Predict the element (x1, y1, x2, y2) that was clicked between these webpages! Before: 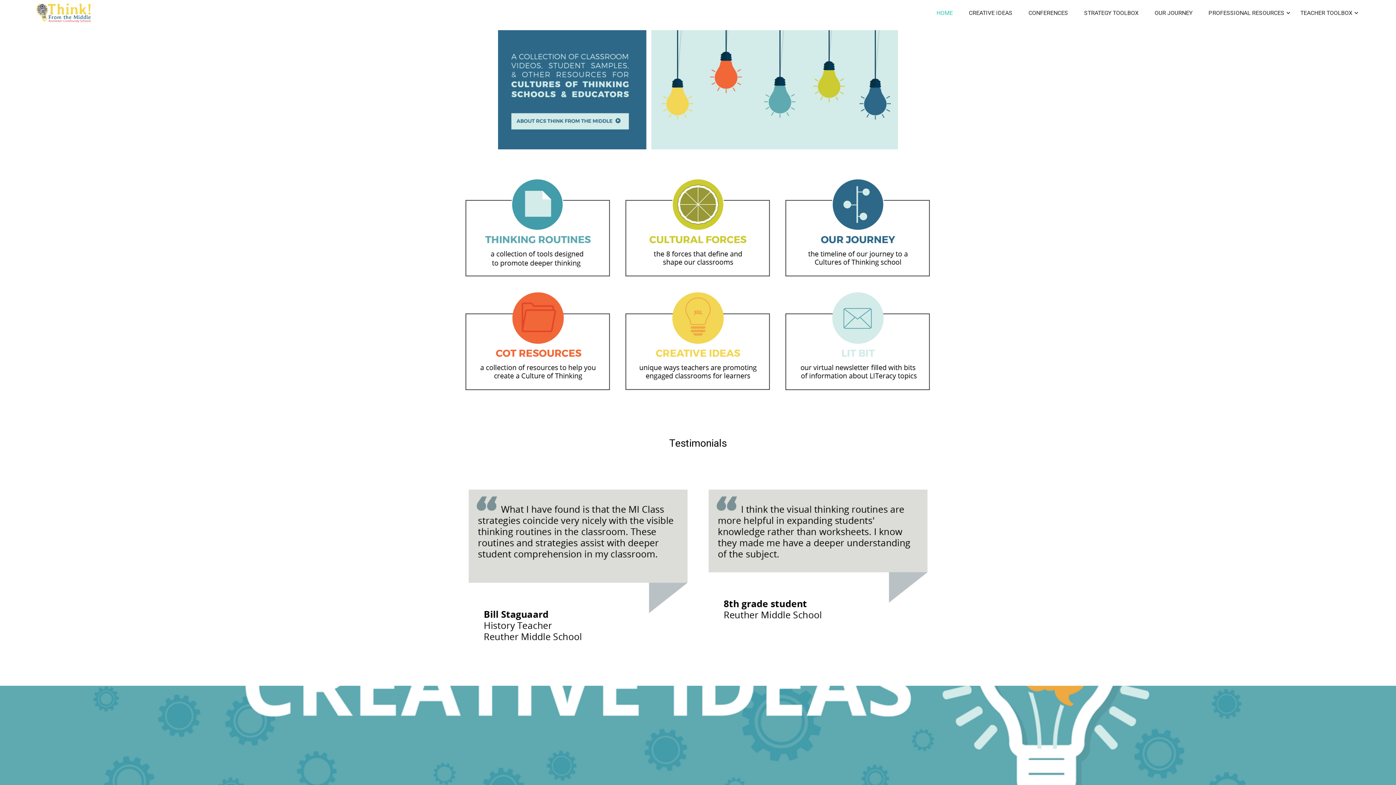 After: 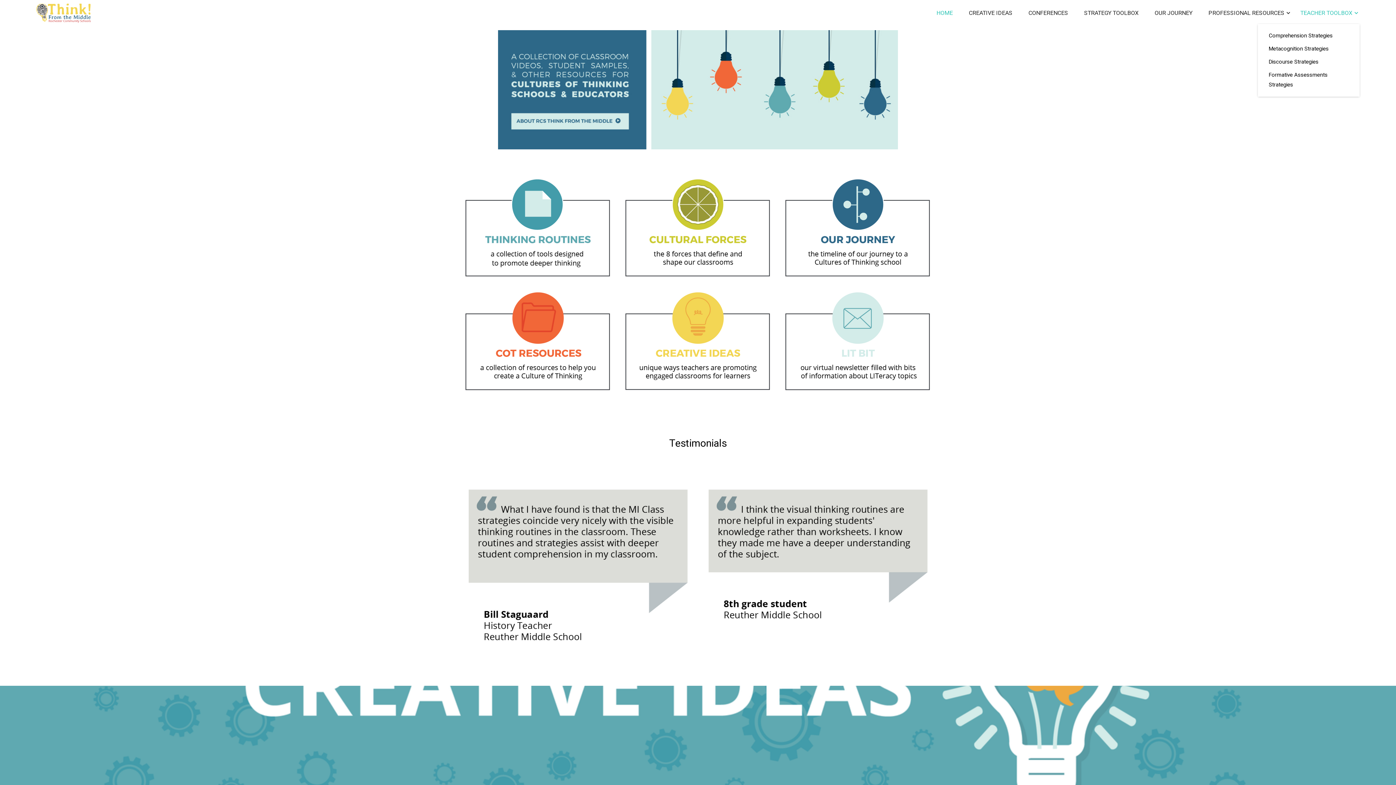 Action: bbox: (1293, 2, 1360, 24) label: TEACHER TOOLBOX